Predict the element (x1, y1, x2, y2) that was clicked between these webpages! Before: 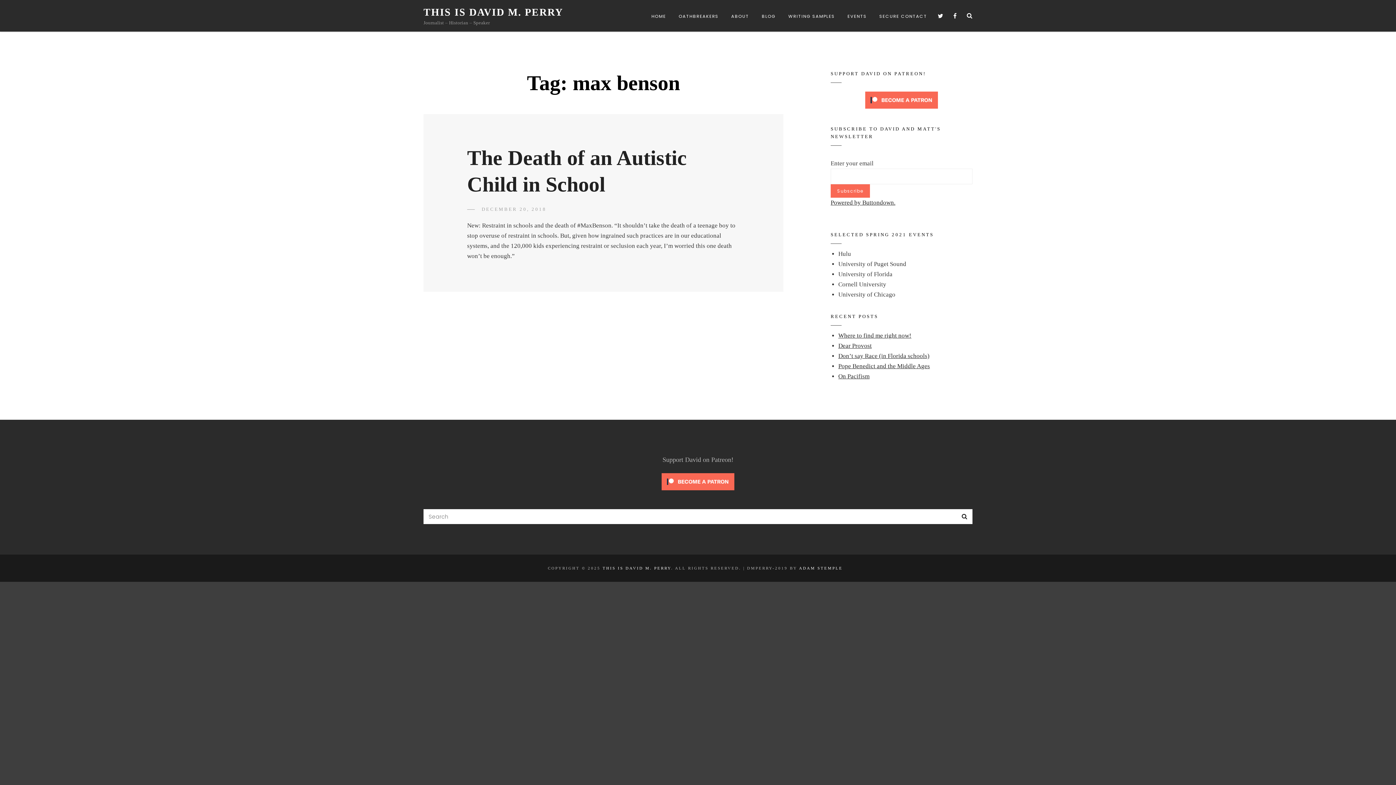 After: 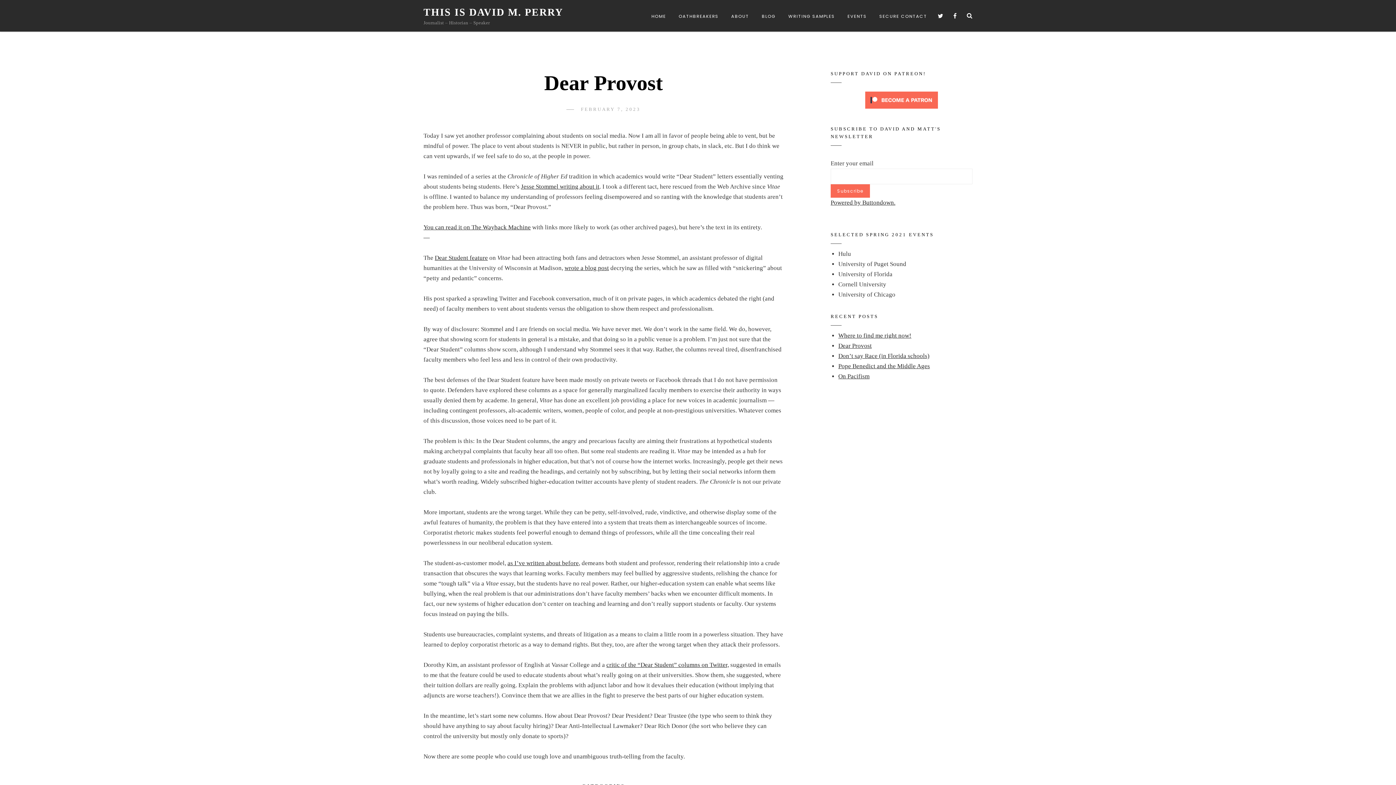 Action: label: Dear Provost bbox: (838, 342, 871, 349)